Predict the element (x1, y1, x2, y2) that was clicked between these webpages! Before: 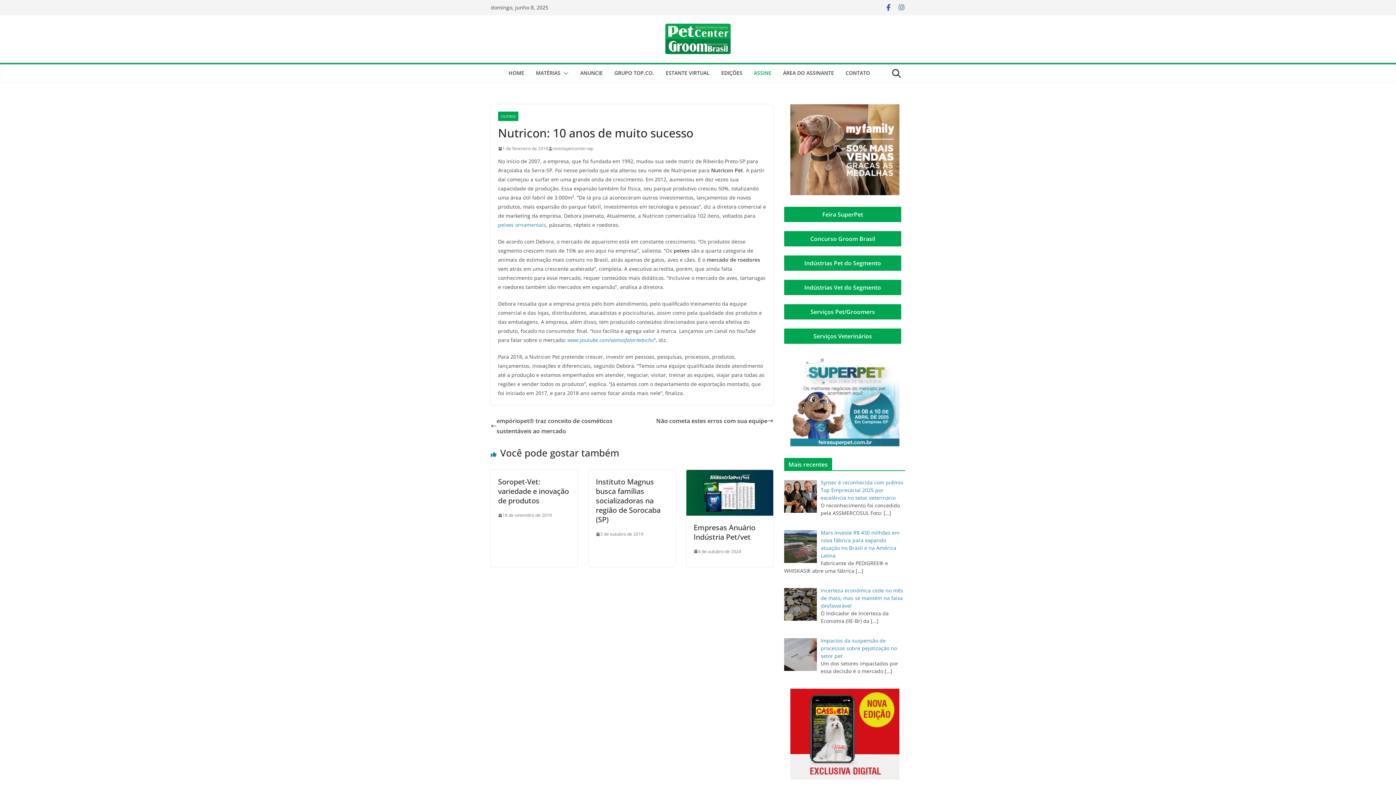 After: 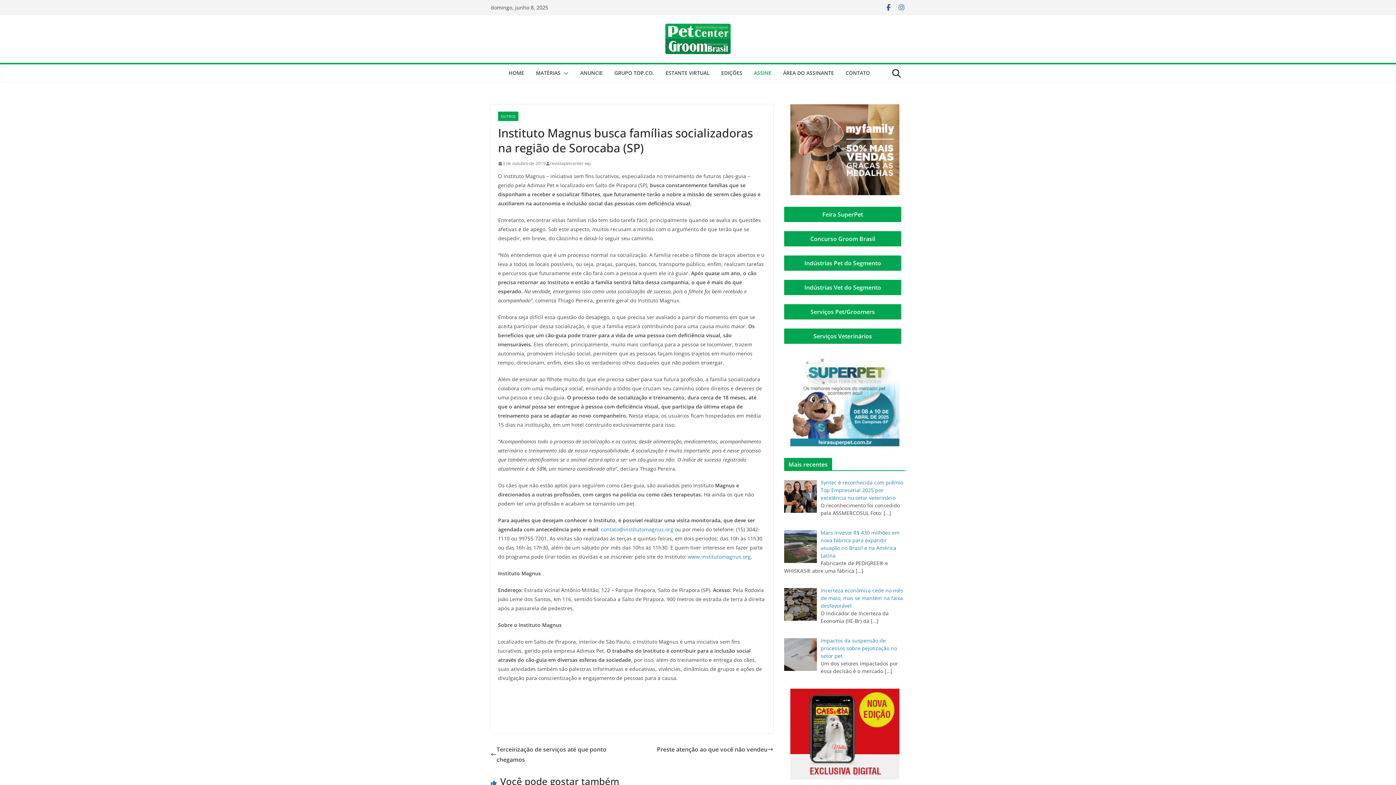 Action: label: 3 de outubro de 2019 bbox: (596, 530, 643, 538)